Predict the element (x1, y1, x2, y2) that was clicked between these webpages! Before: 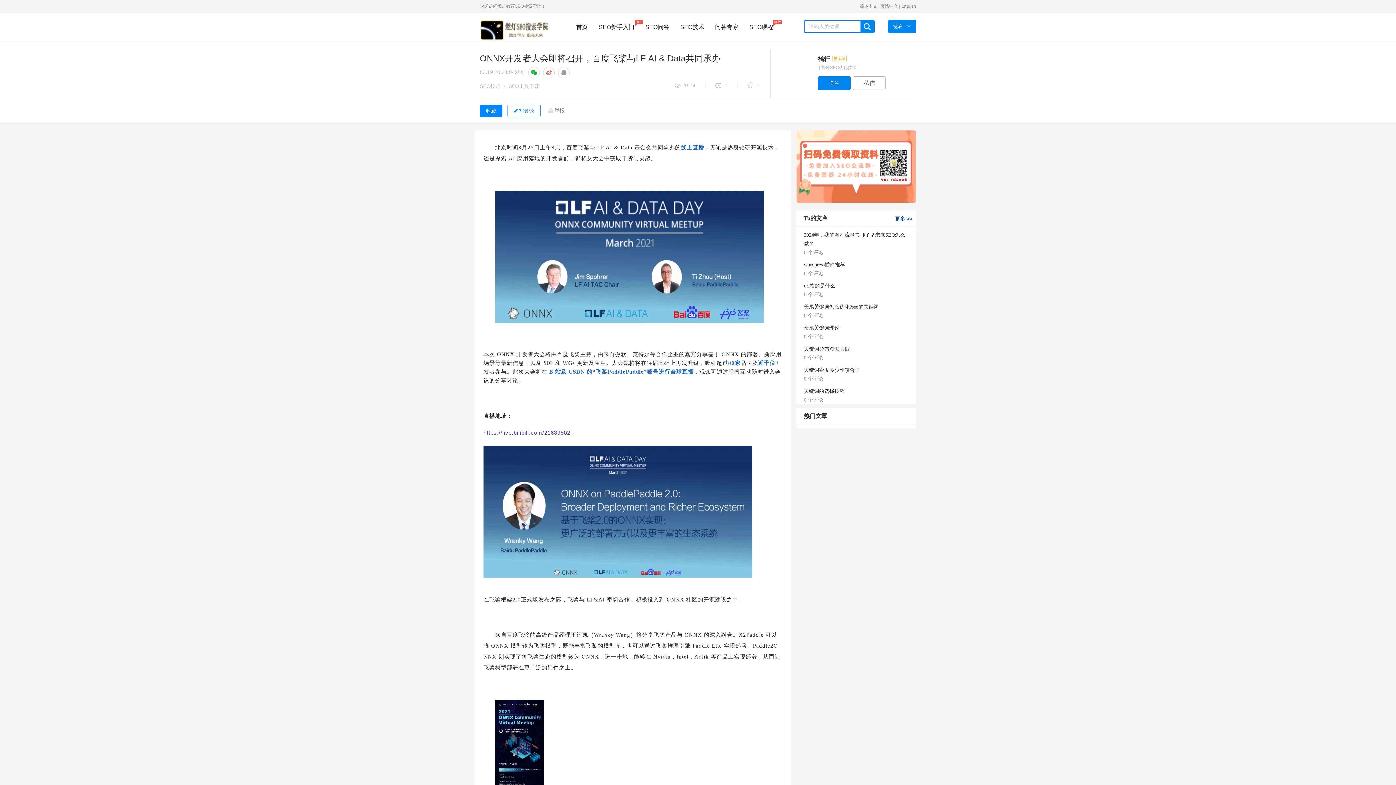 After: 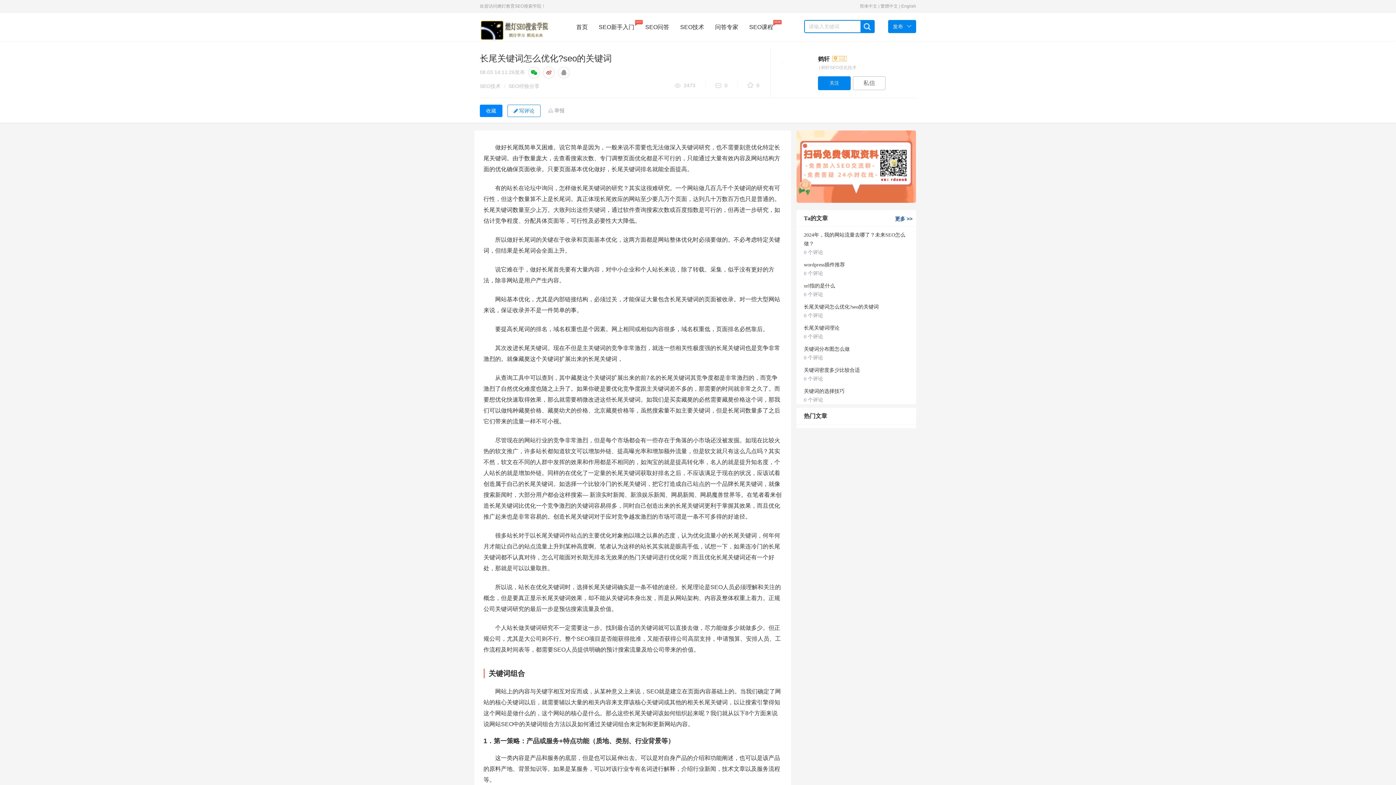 Action: label: 0 个评论 bbox: (804, 313, 823, 318)